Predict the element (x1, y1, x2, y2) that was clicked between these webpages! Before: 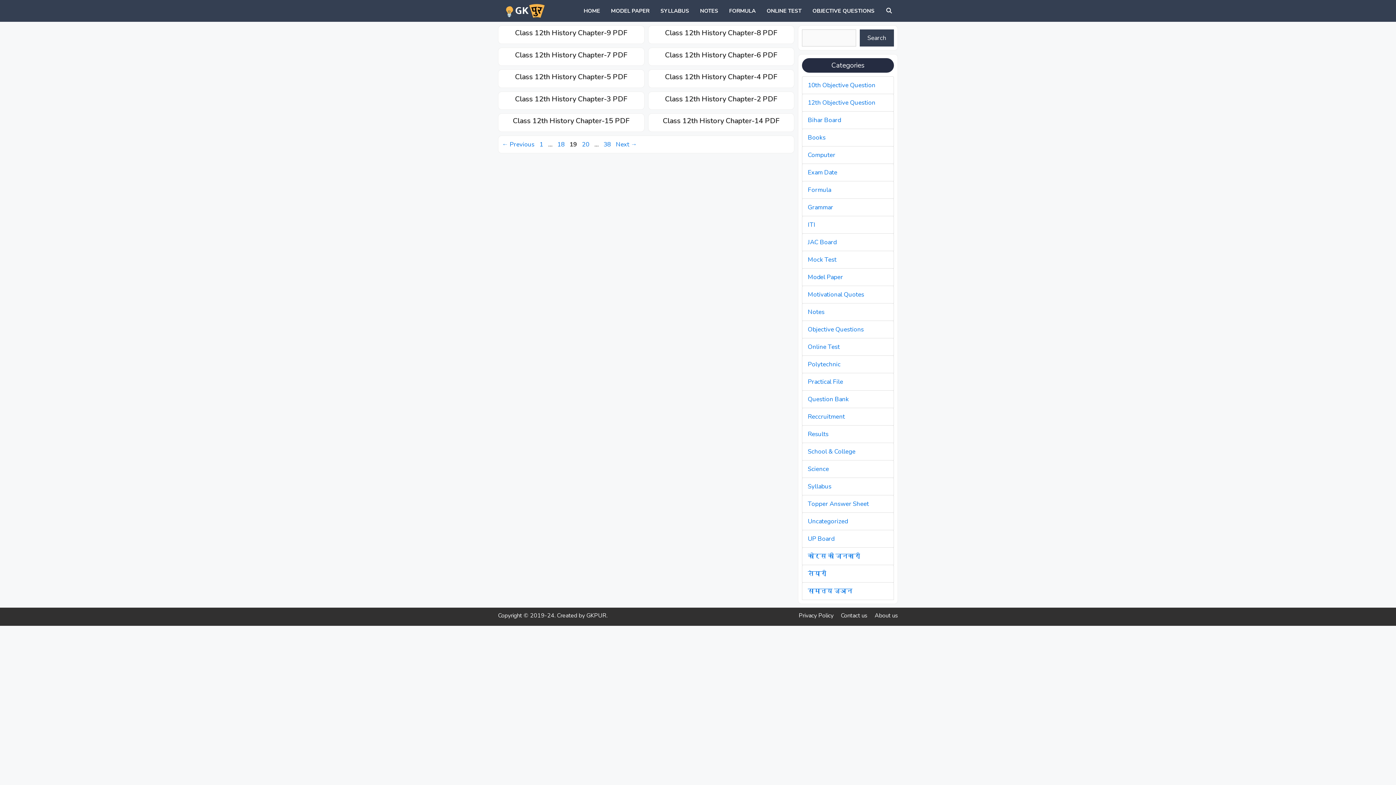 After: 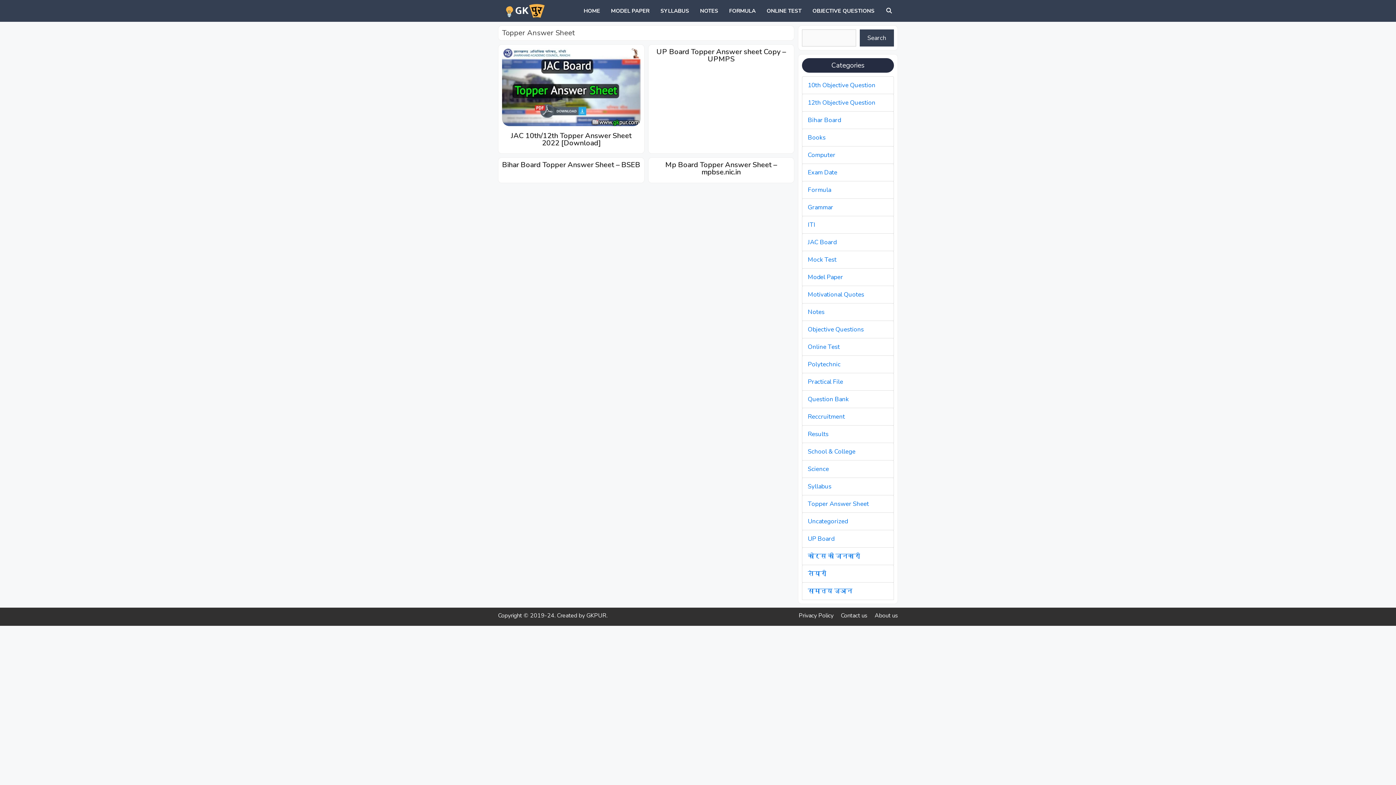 Action: bbox: (808, 500, 869, 508) label: Topper Answer Sheet